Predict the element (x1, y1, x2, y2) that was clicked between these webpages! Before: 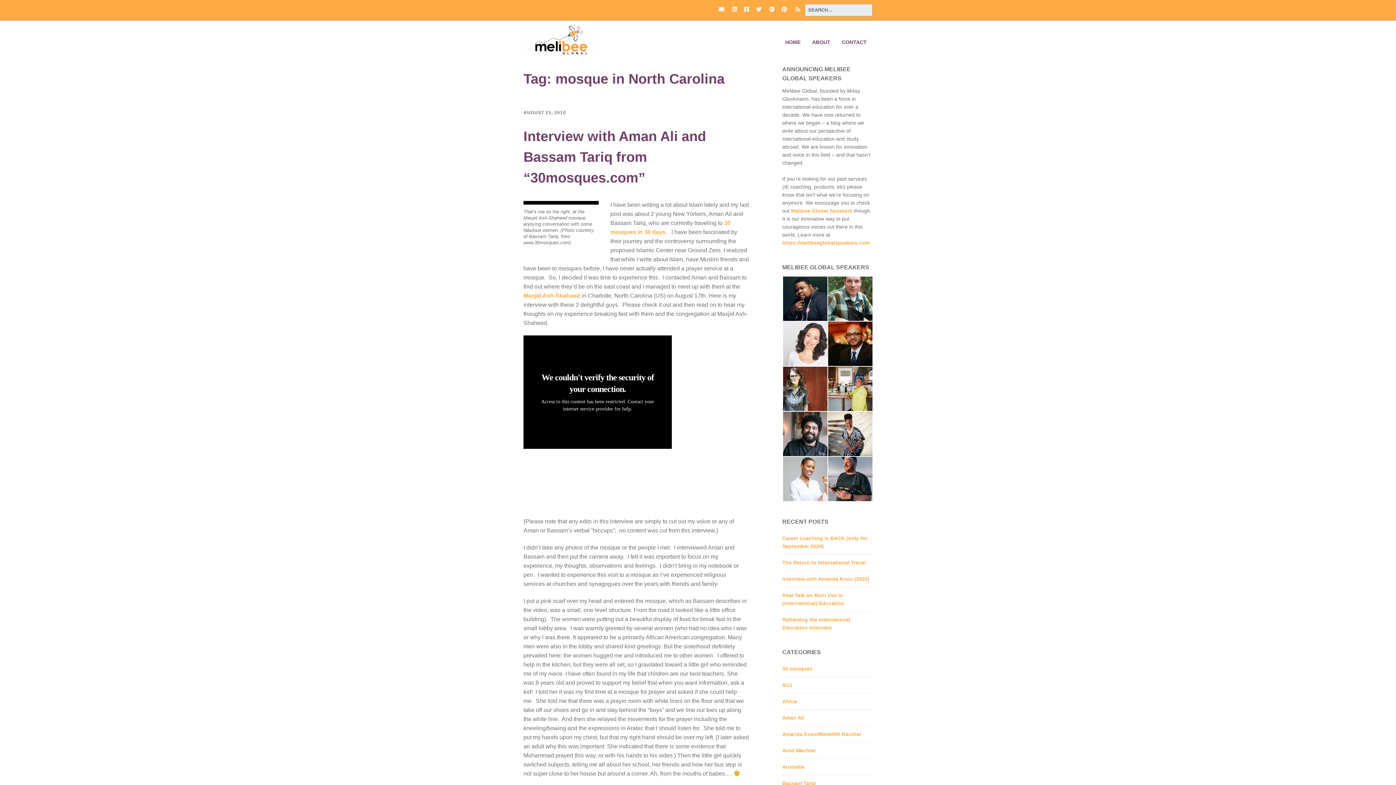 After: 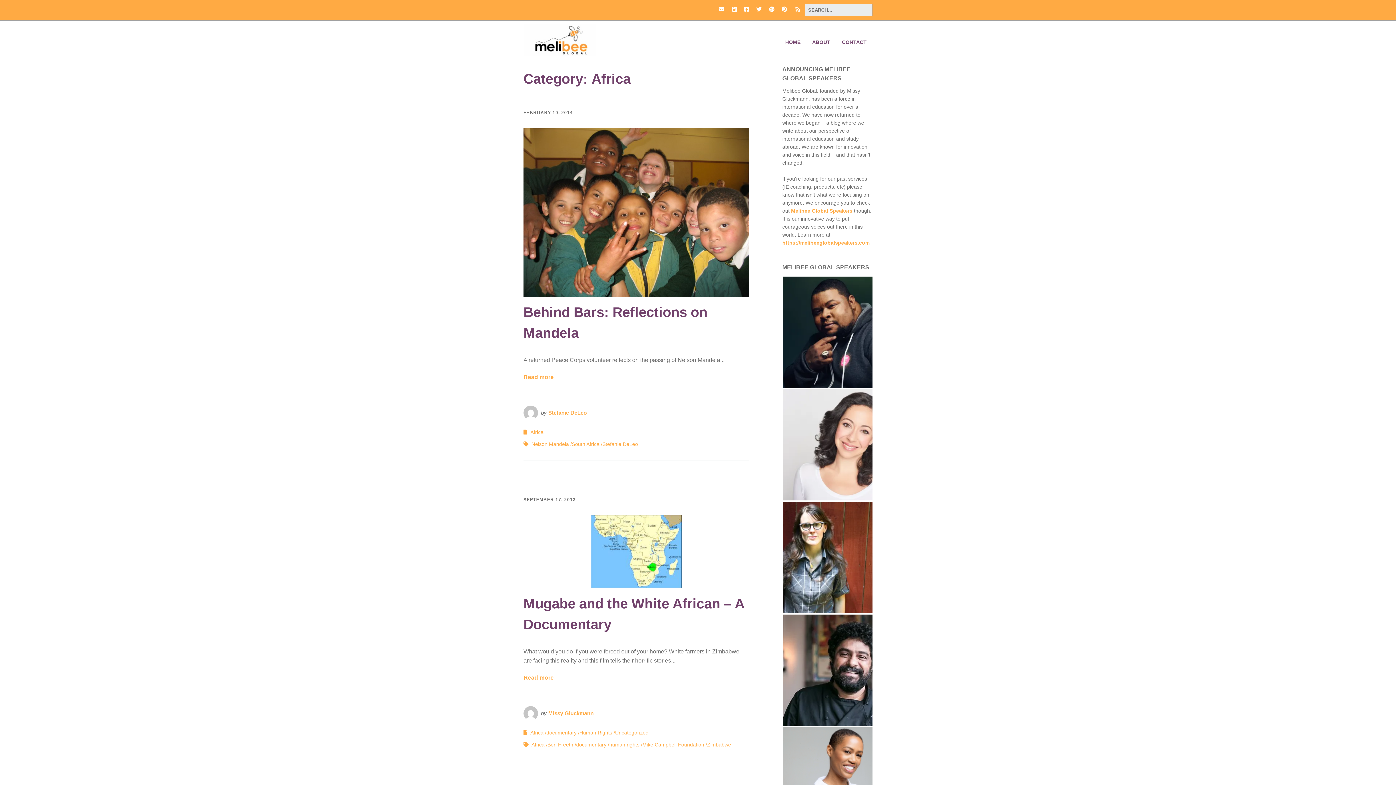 Action: bbox: (782, 698, 797, 704) label: Africa